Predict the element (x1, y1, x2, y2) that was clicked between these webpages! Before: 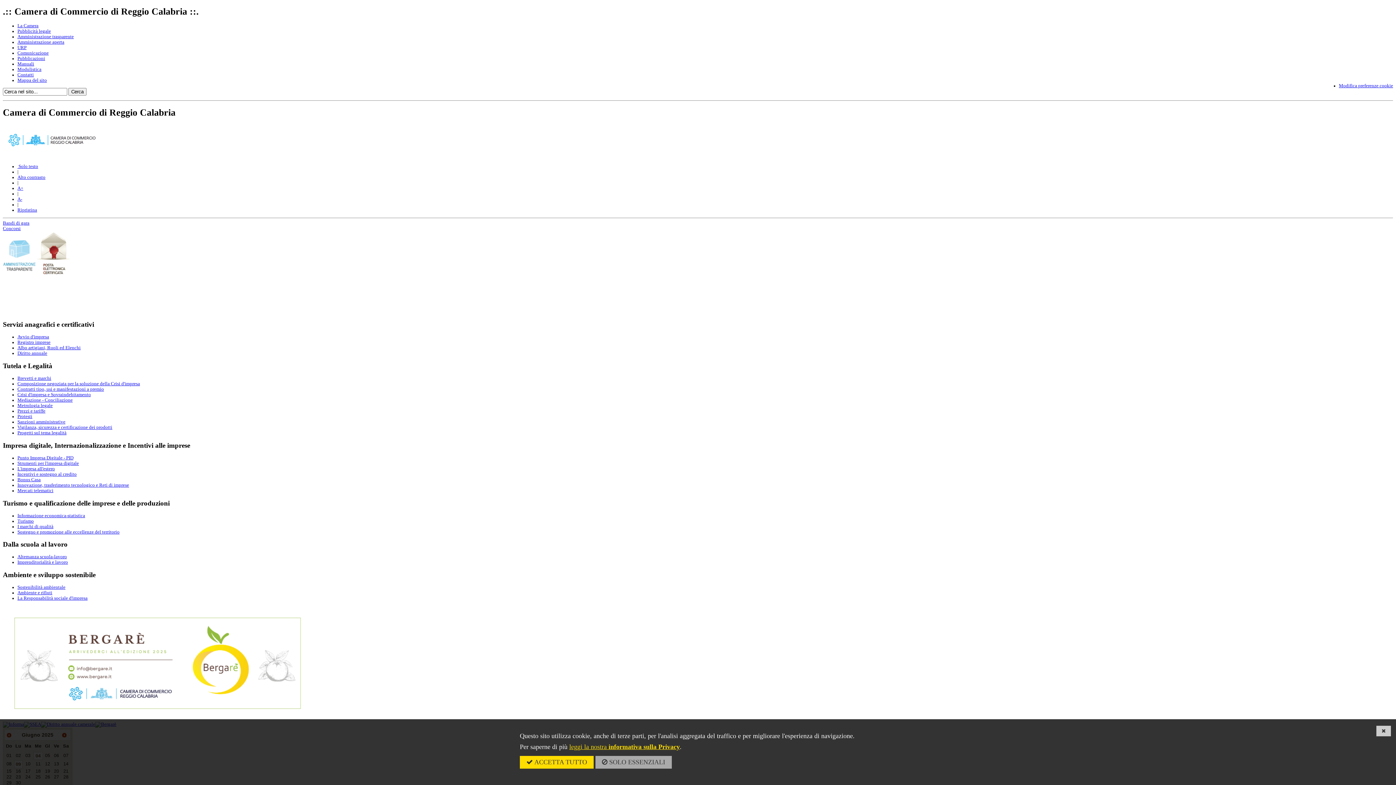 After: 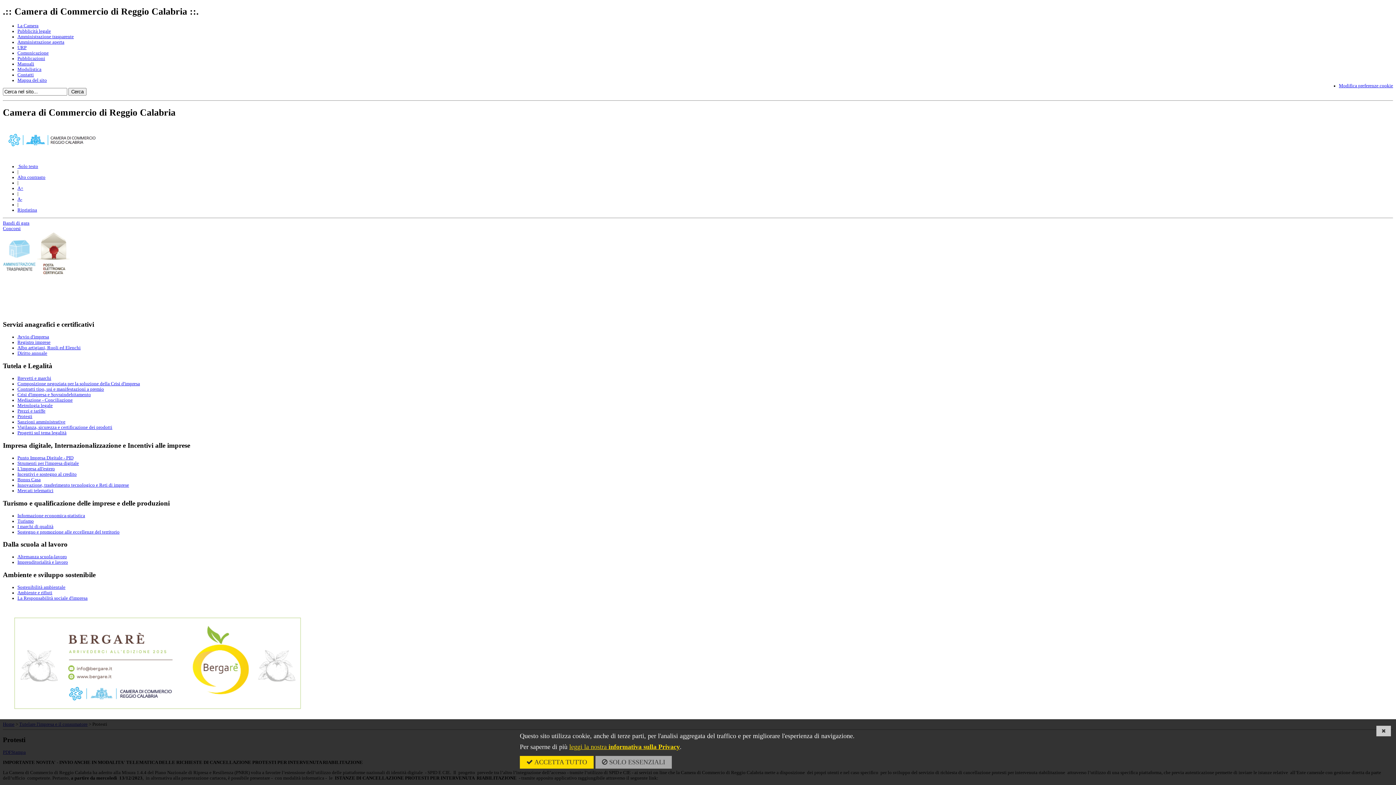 Action: bbox: (17, 414, 32, 419) label: Protesti